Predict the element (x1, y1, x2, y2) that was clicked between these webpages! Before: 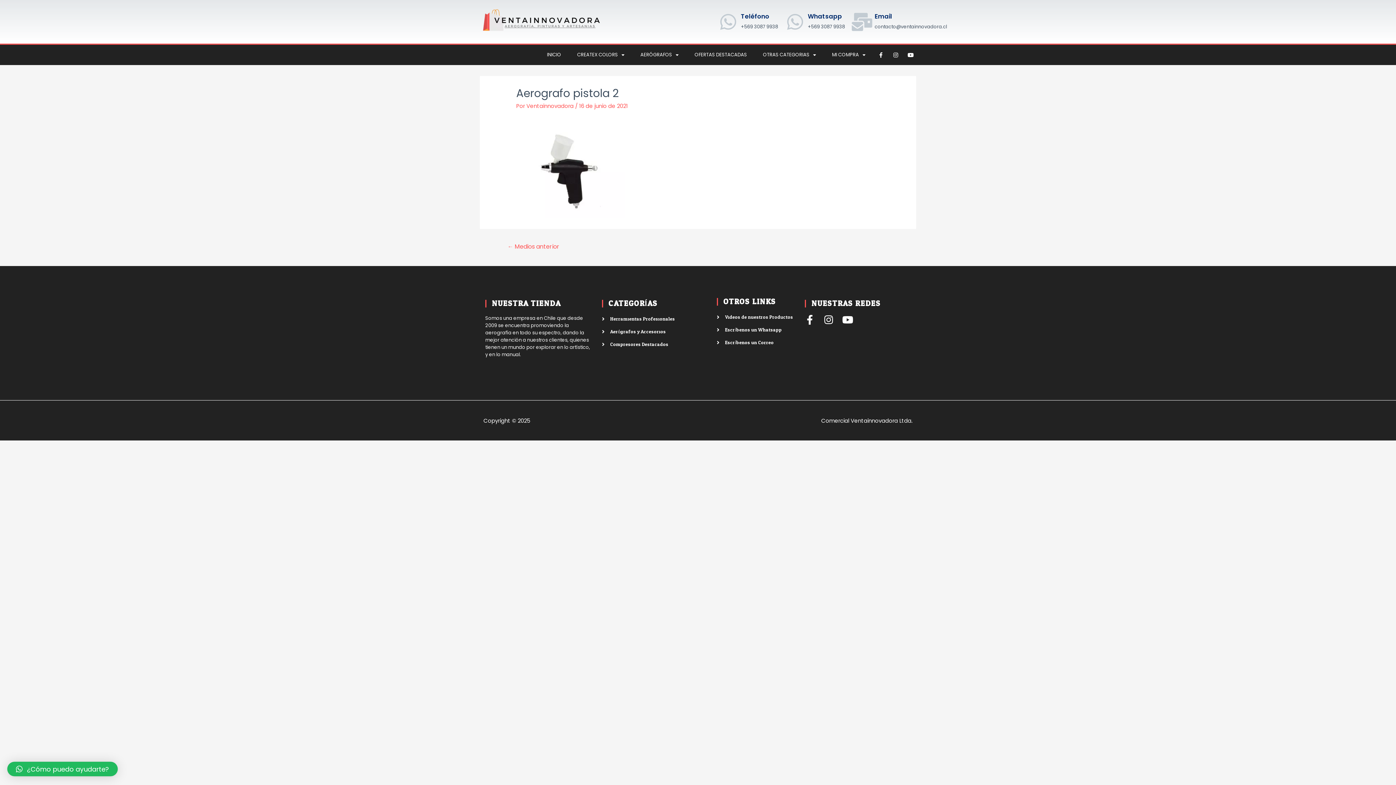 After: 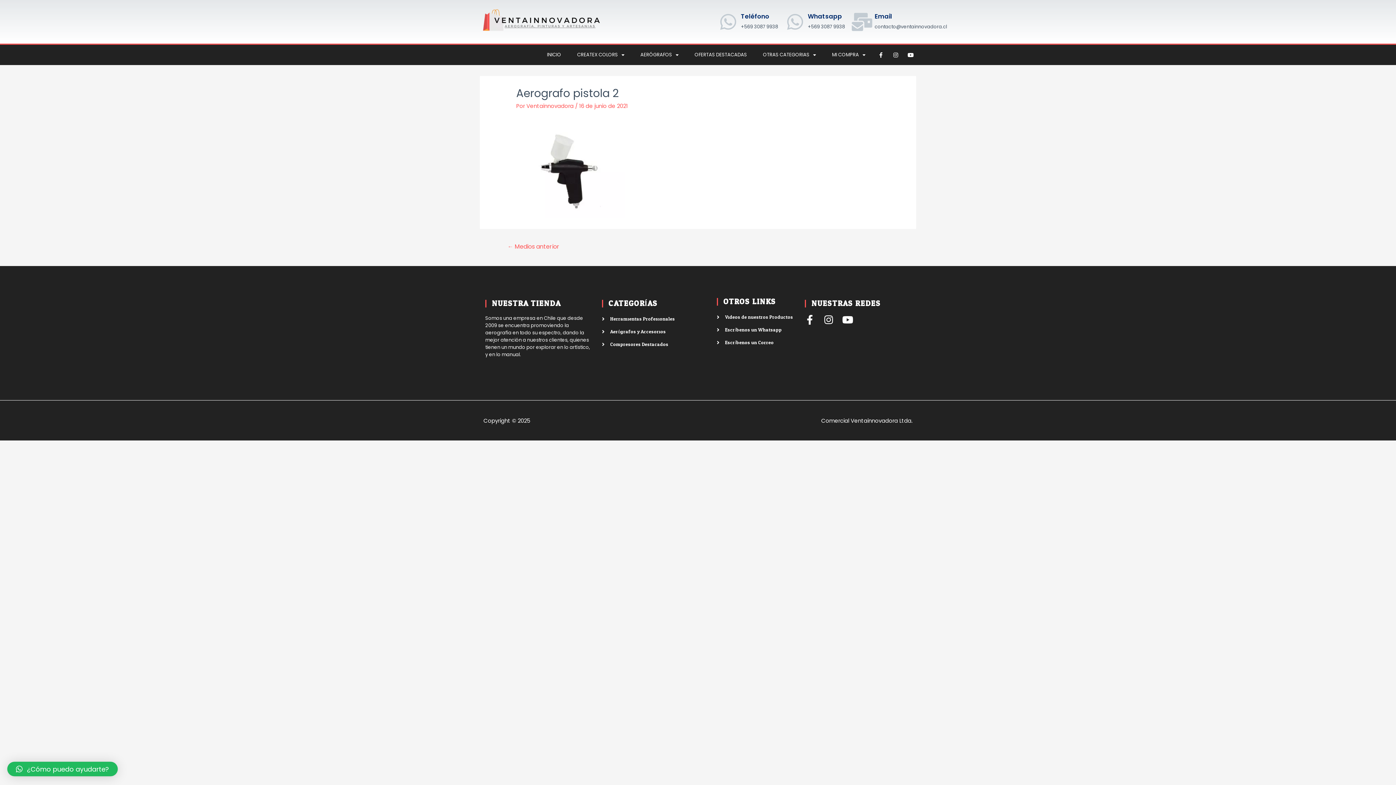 Action: bbox: (853, 12, 871, 30)